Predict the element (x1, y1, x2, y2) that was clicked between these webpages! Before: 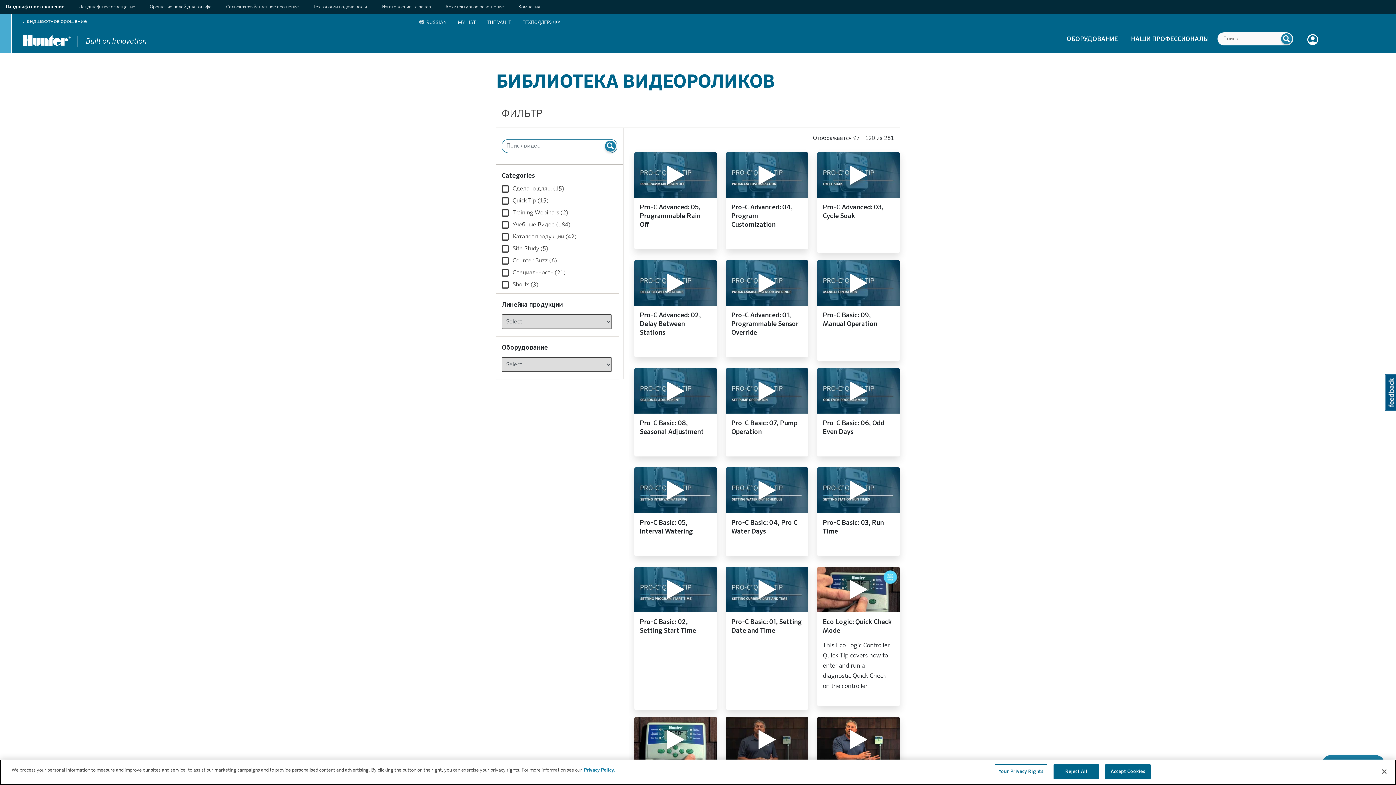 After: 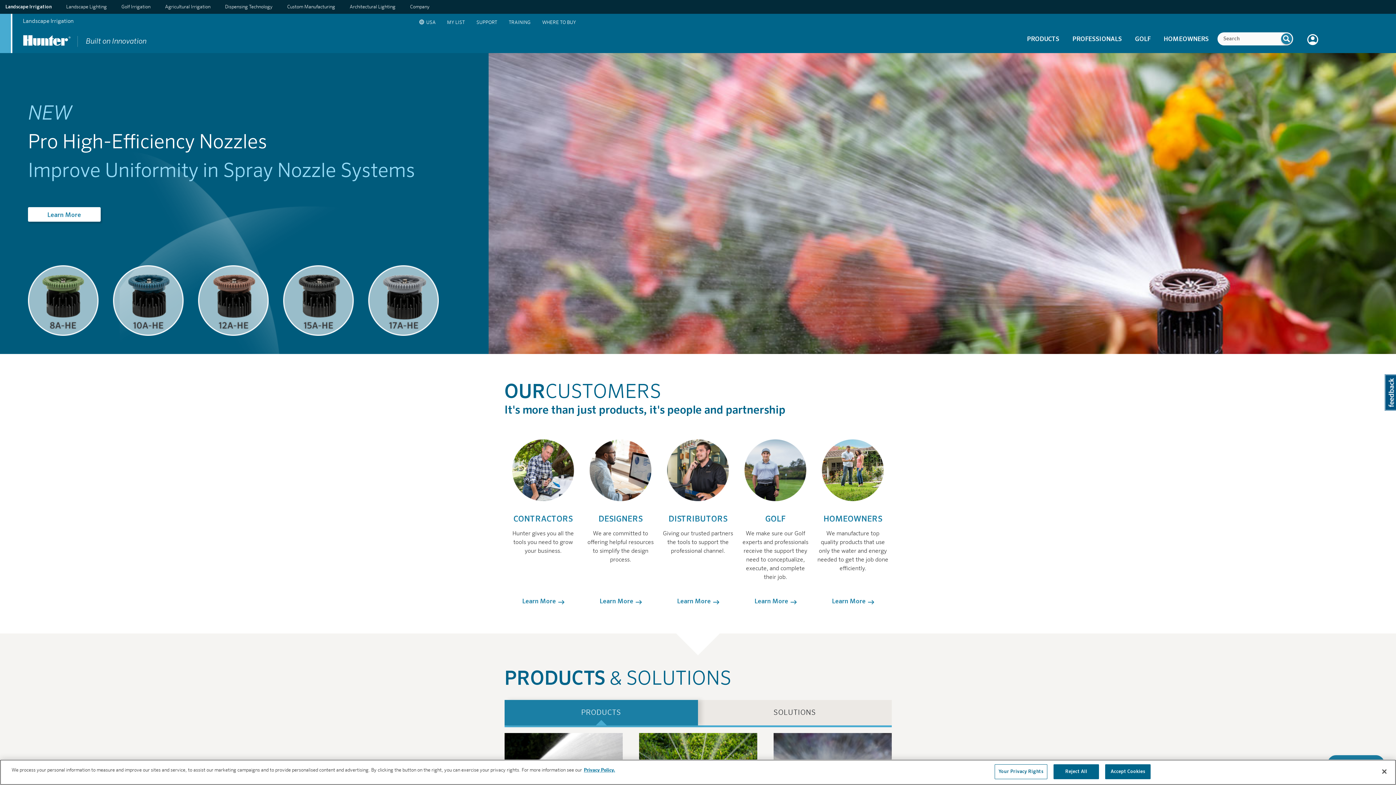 Action: bbox: (5, 2, 64, 11) label: Ландшафтное орошение